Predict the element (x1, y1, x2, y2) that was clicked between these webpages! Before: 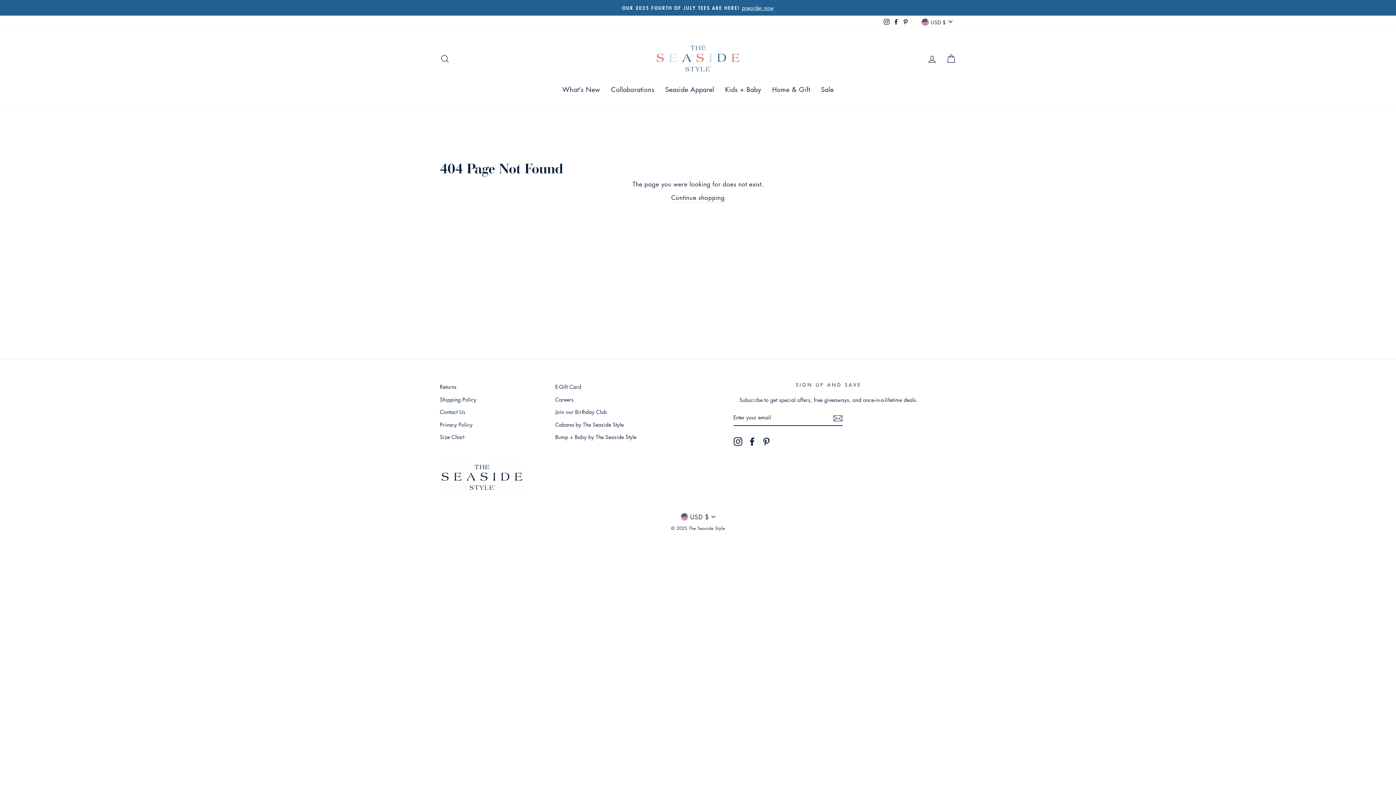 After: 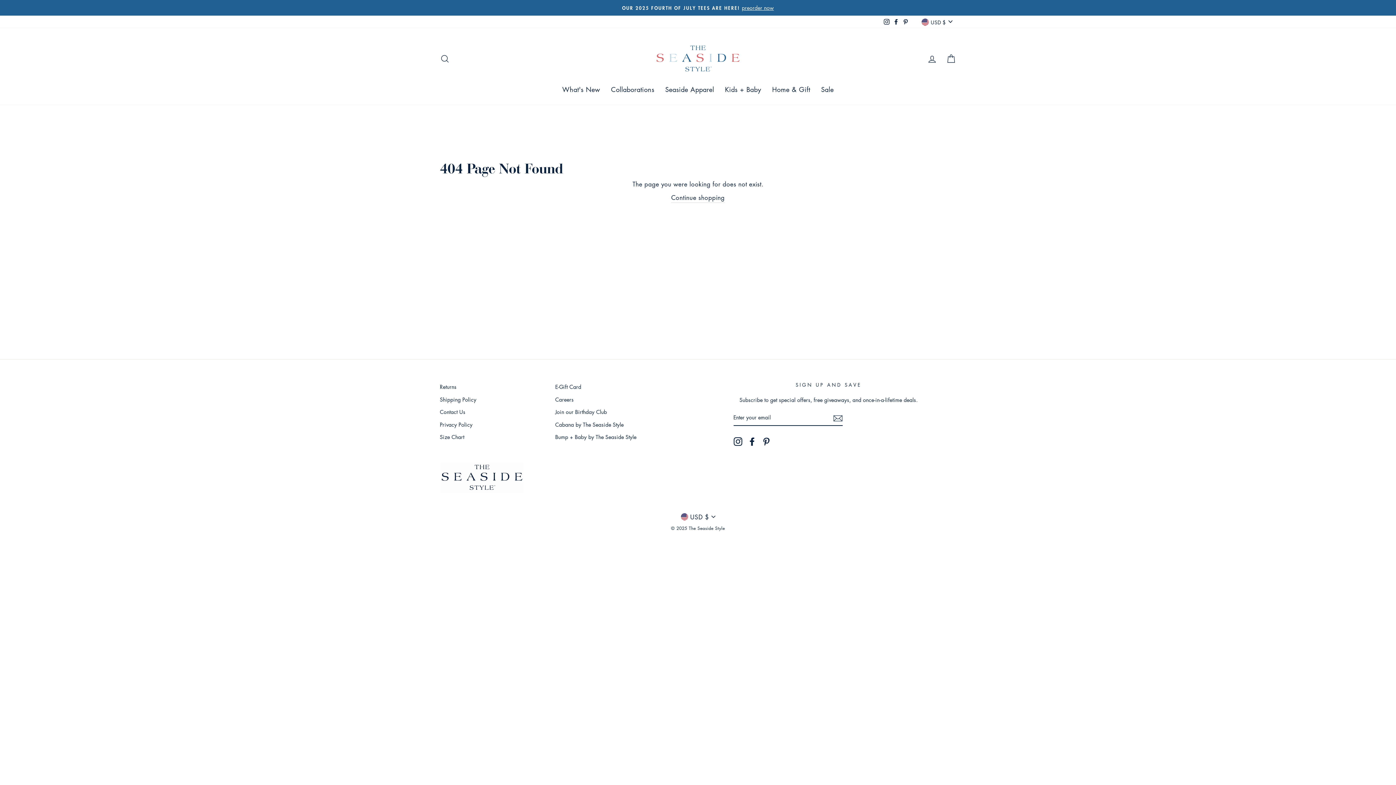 Action: bbox: (882, 15, 891, 27) label: Instagram